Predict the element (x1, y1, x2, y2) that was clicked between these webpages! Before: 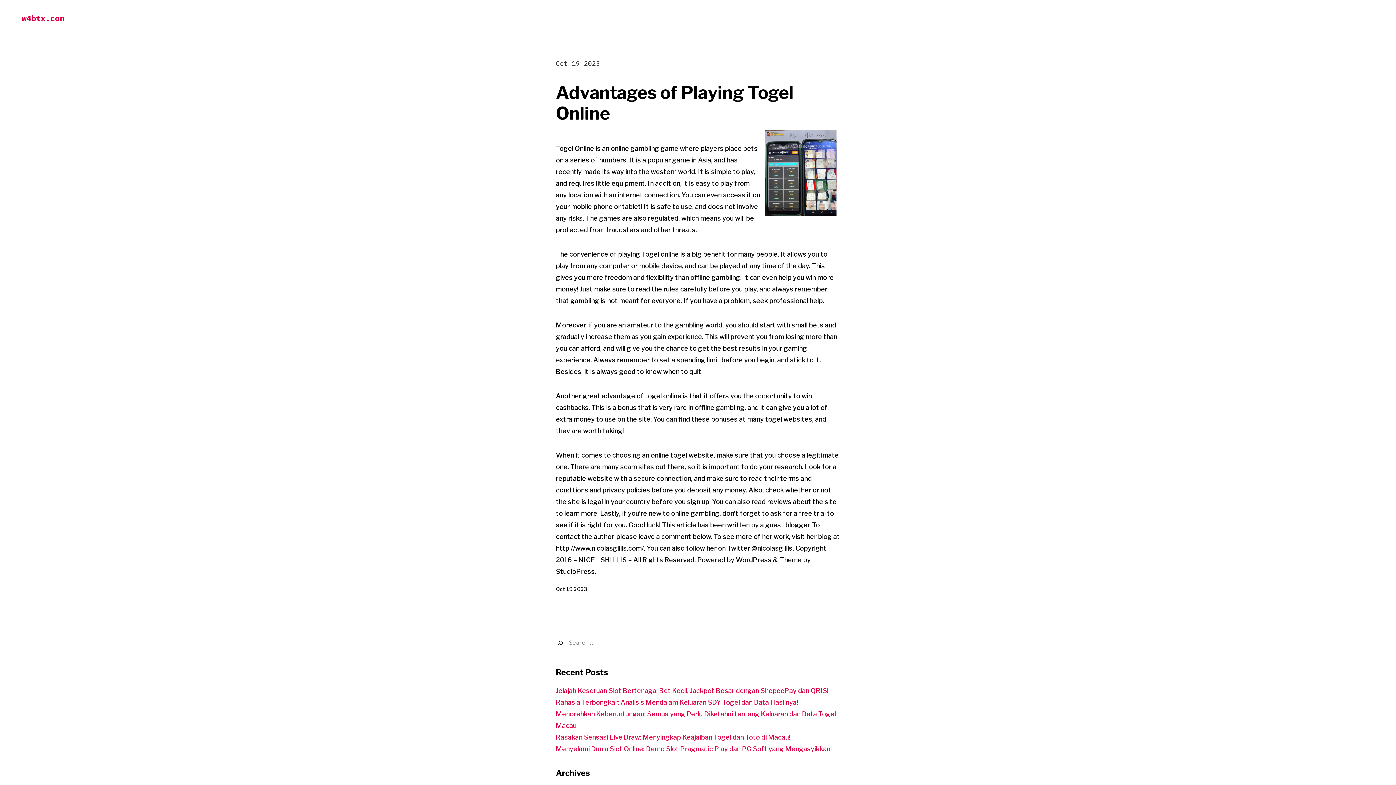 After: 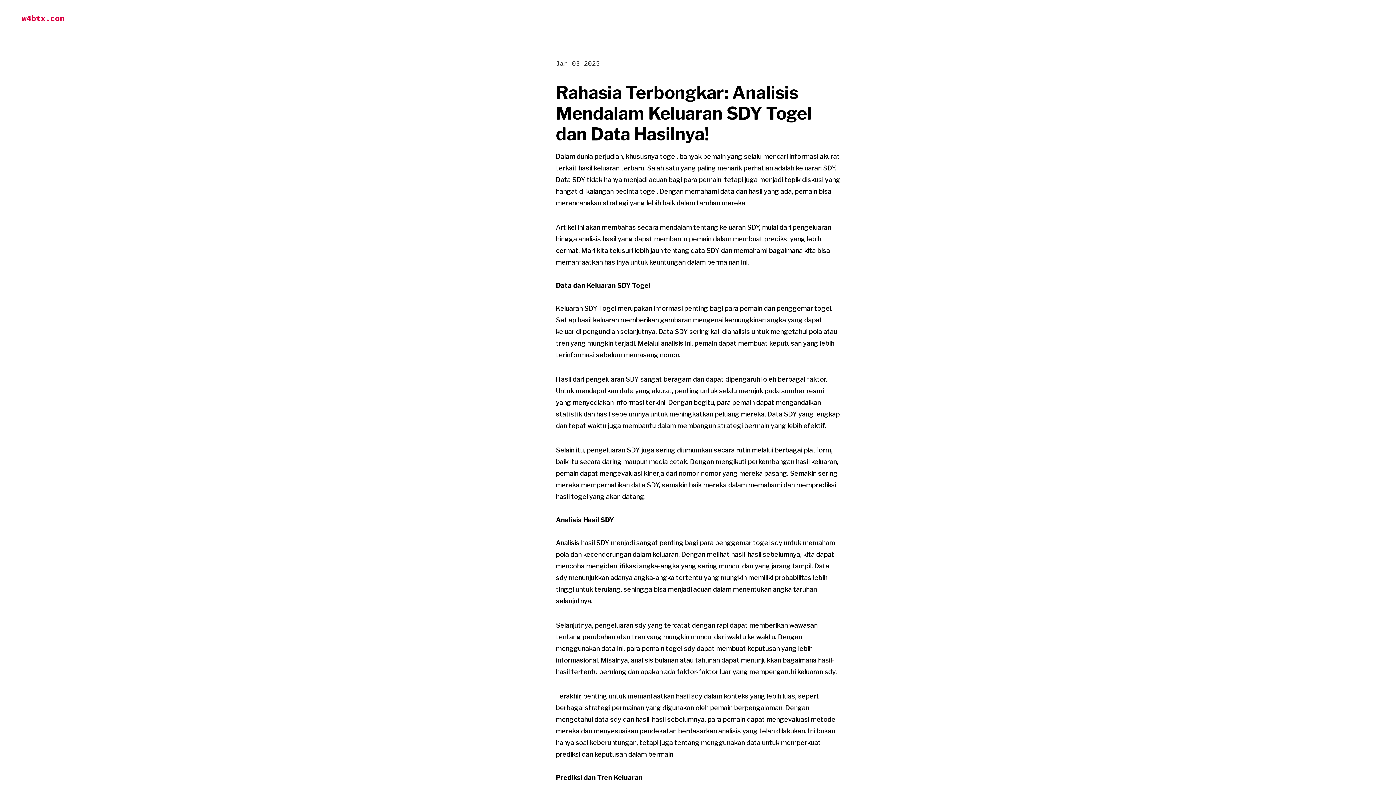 Action: bbox: (556, 698, 798, 706) label: Rahasia Terbongkar: Analisis Mendalam Keluaran SDY Togel dan Data Hasilnya!